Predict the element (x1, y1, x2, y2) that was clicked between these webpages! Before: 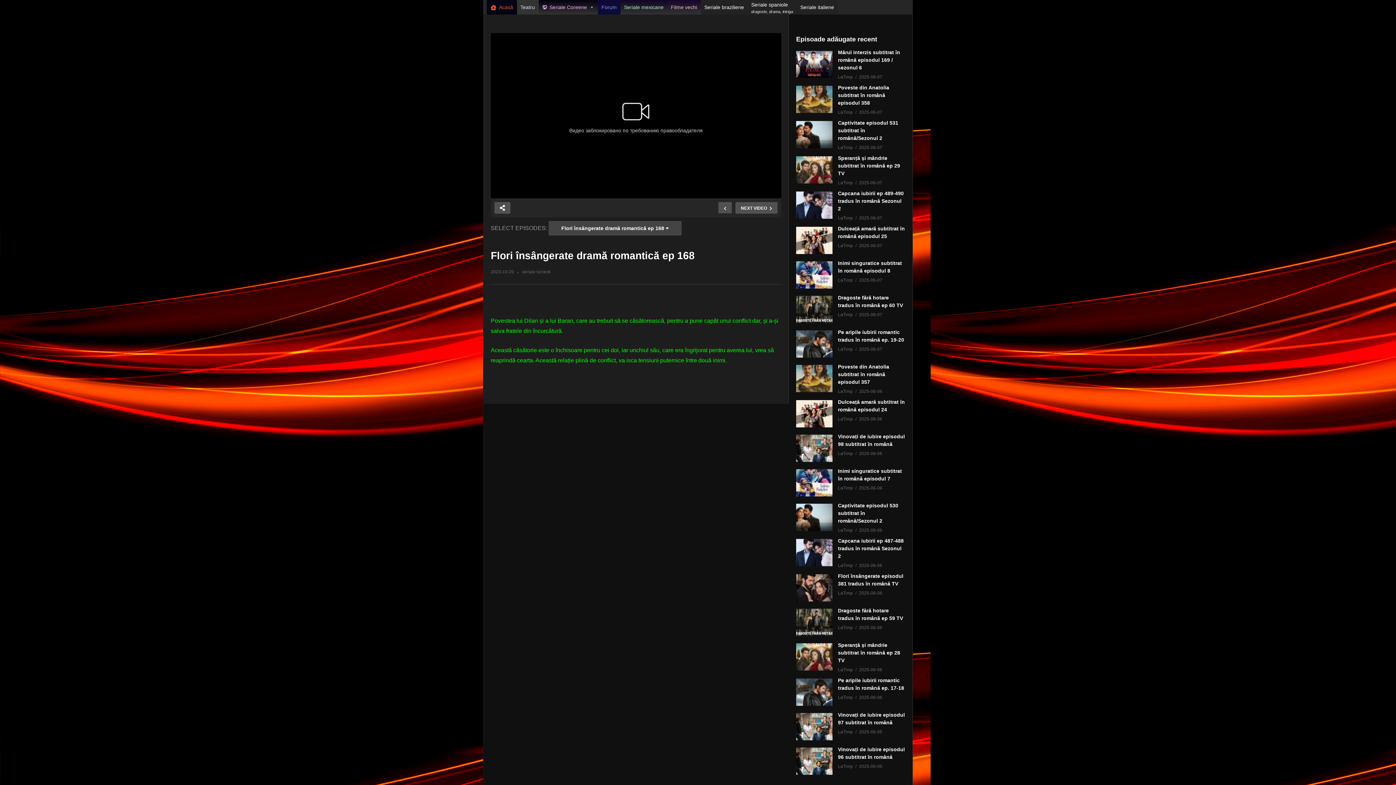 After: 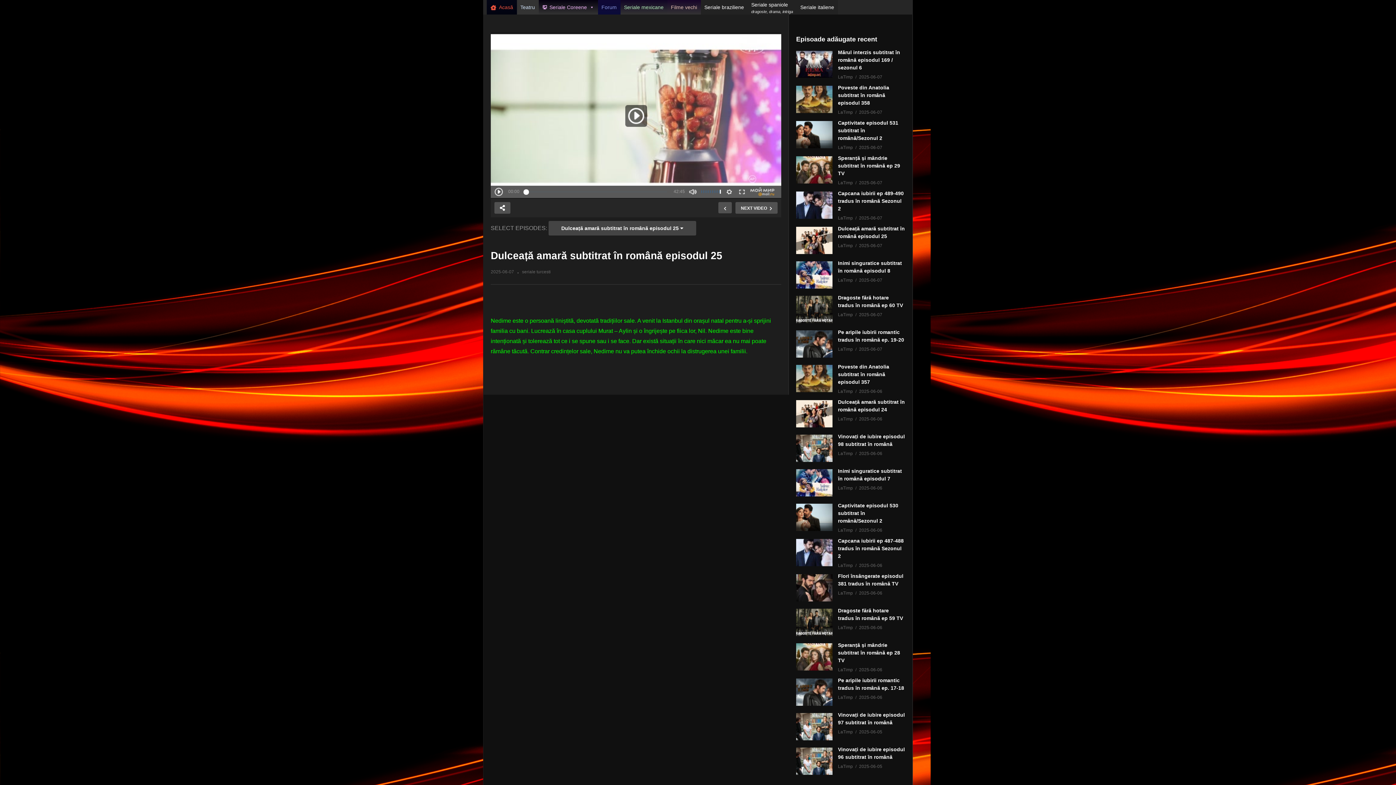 Action: bbox: (796, 226, 832, 254)